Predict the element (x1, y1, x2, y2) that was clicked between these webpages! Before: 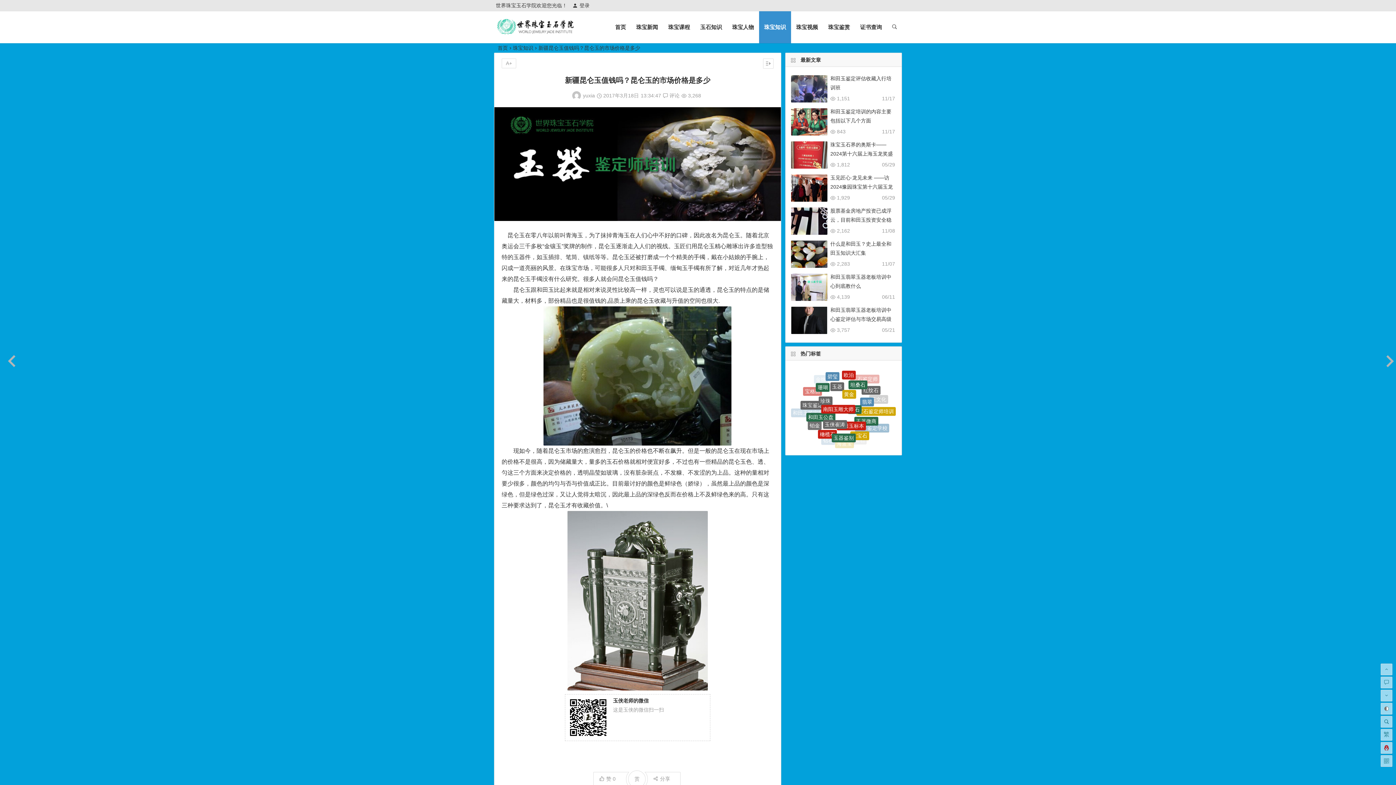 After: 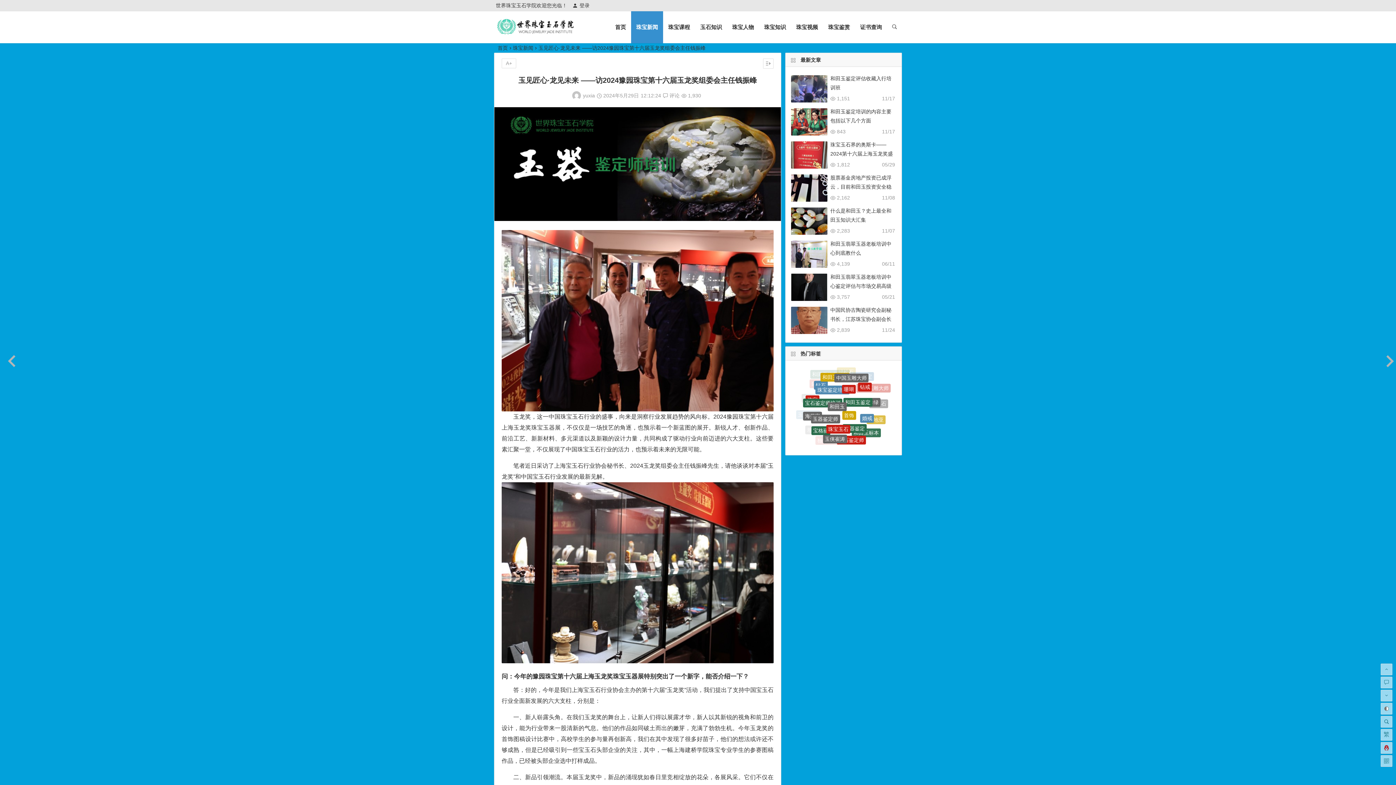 Action: label: 玉见匠心·龙见未来 ——访2024豫园珠宝第十六届玉龙奖组委会主任钱振峰 bbox: (830, 174, 893, 198)